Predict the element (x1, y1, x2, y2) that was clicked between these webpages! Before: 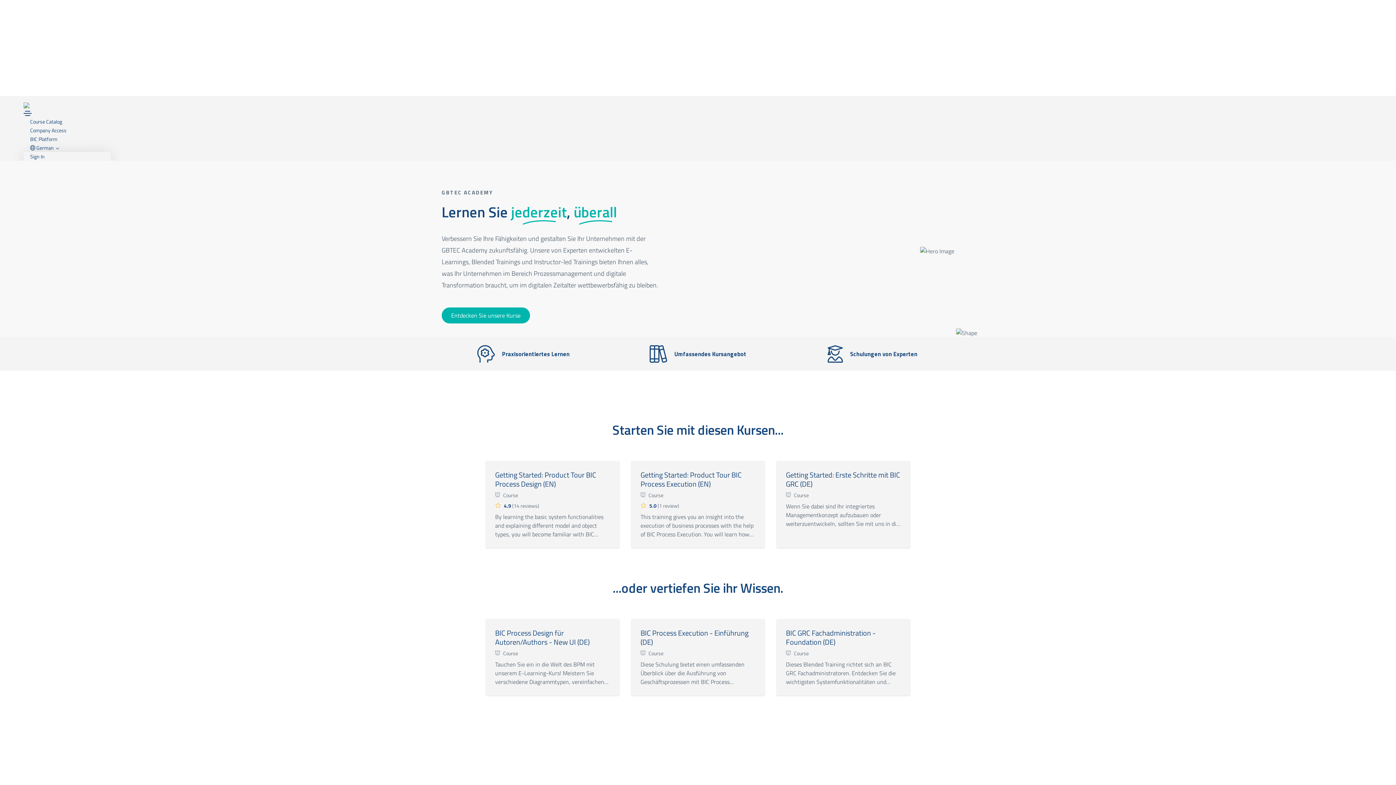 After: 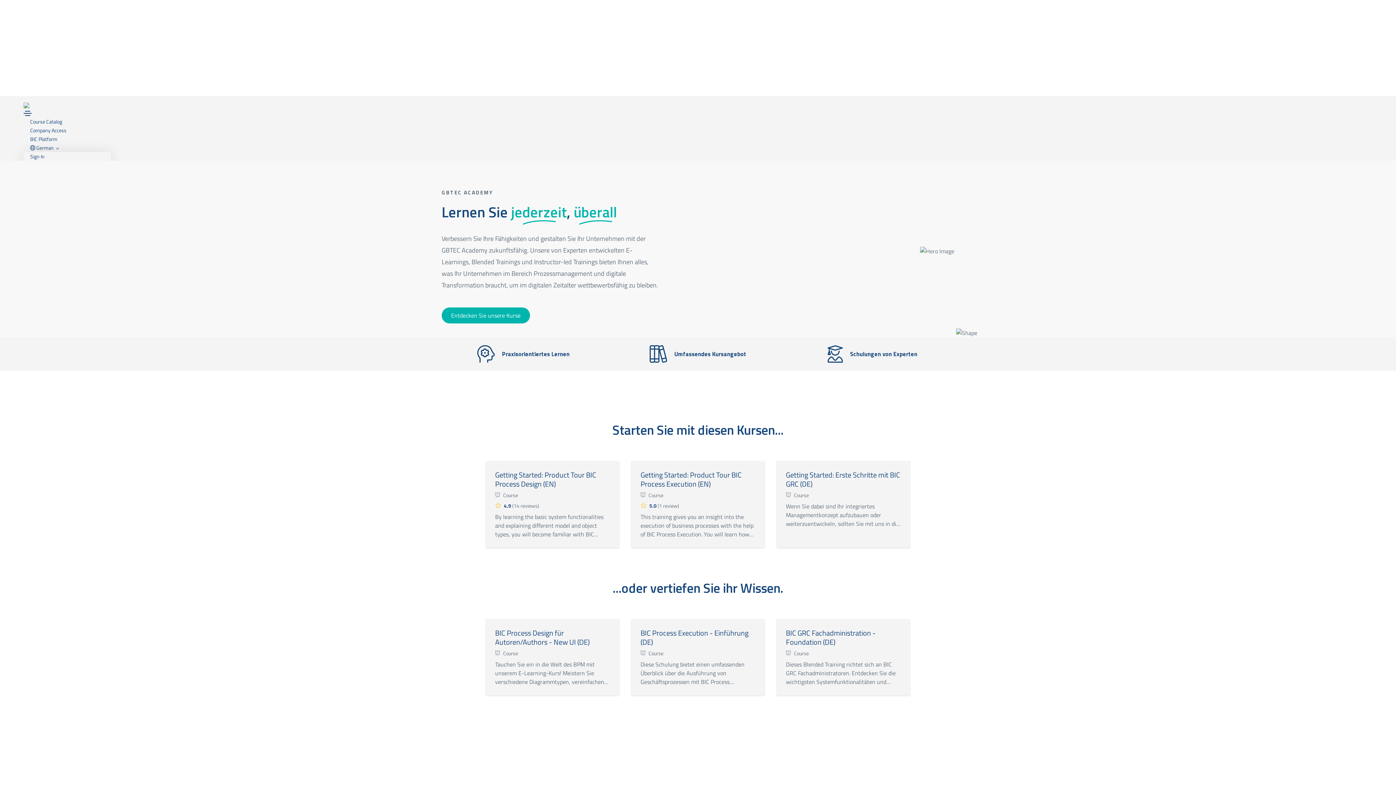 Action: bbox: (843, 753, 931, 762)